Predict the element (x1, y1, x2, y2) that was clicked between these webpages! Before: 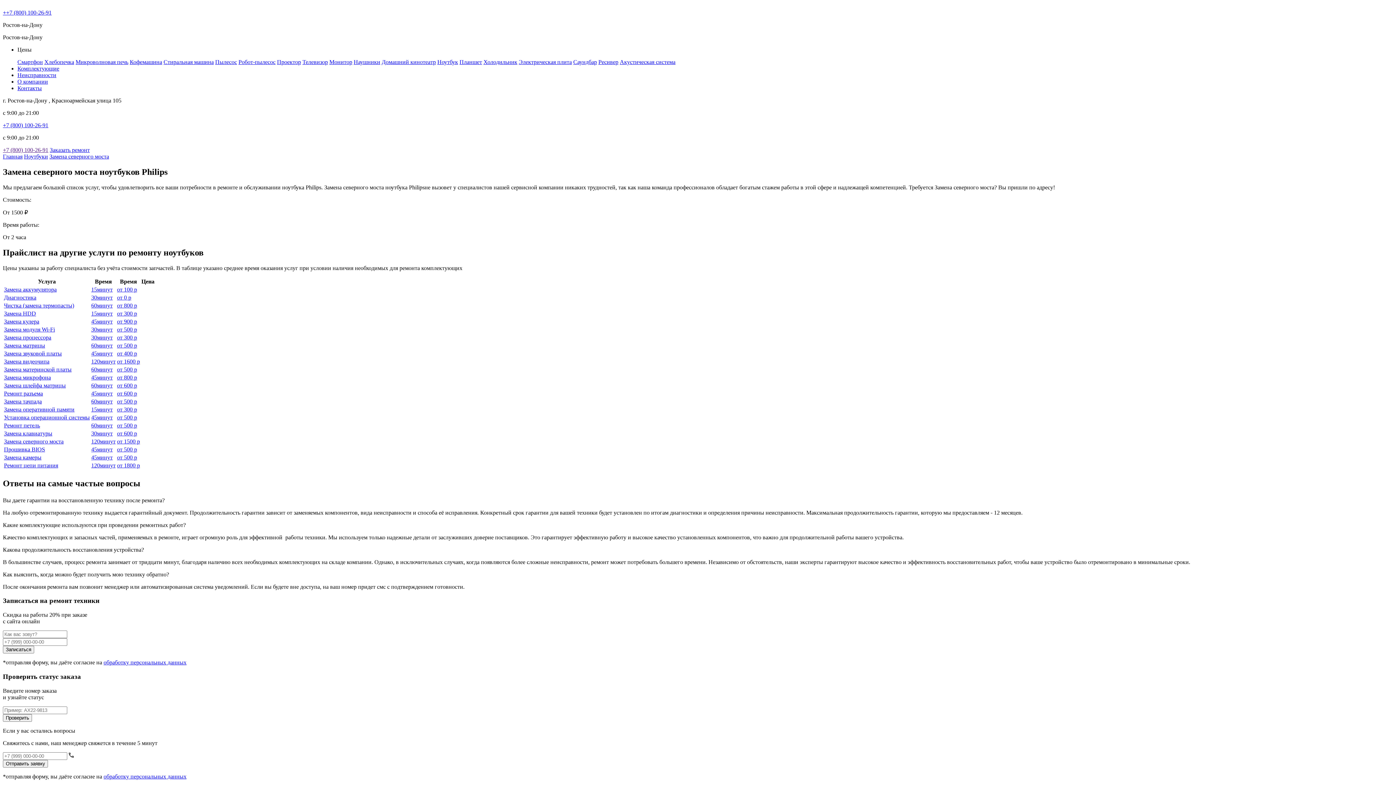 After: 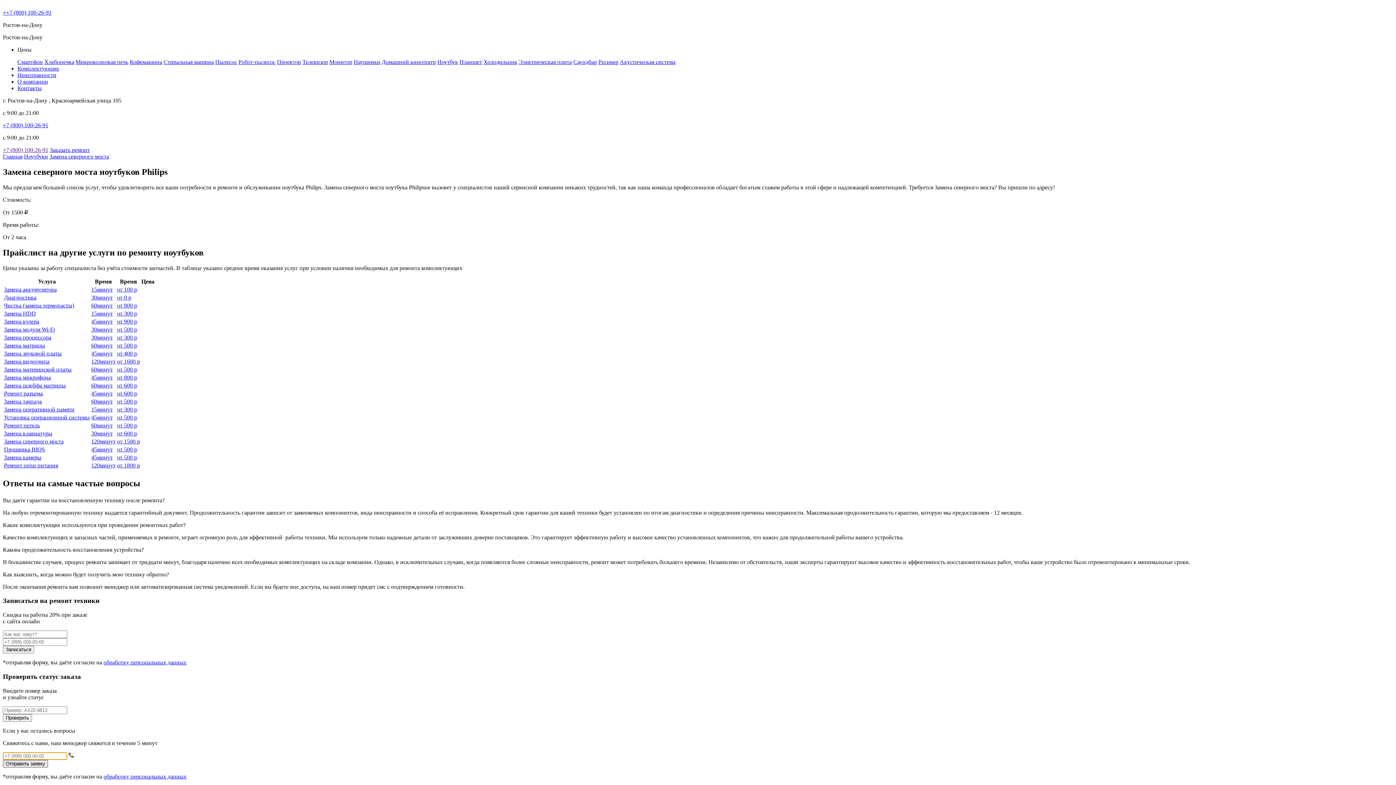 Action: label: Отправить заявку bbox: (2, 760, 48, 767)